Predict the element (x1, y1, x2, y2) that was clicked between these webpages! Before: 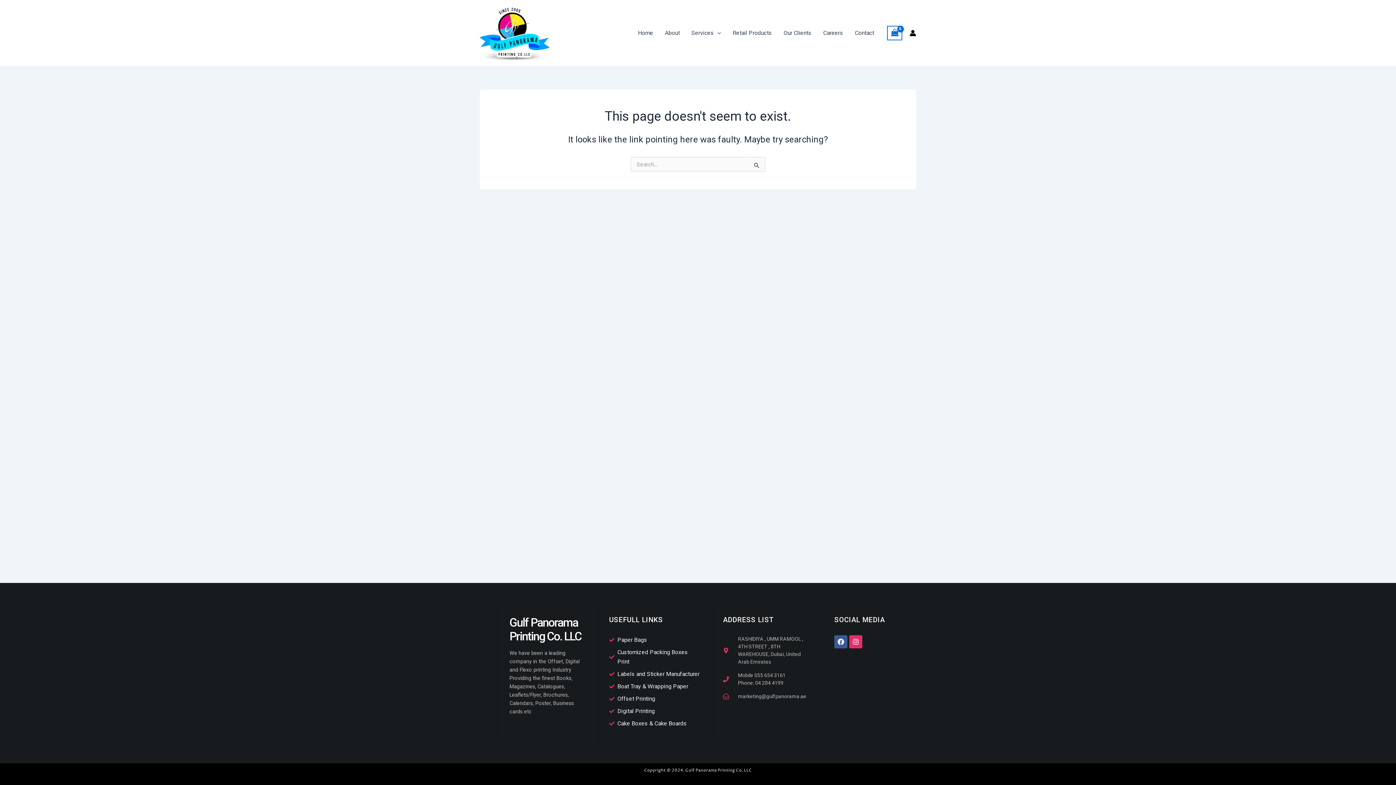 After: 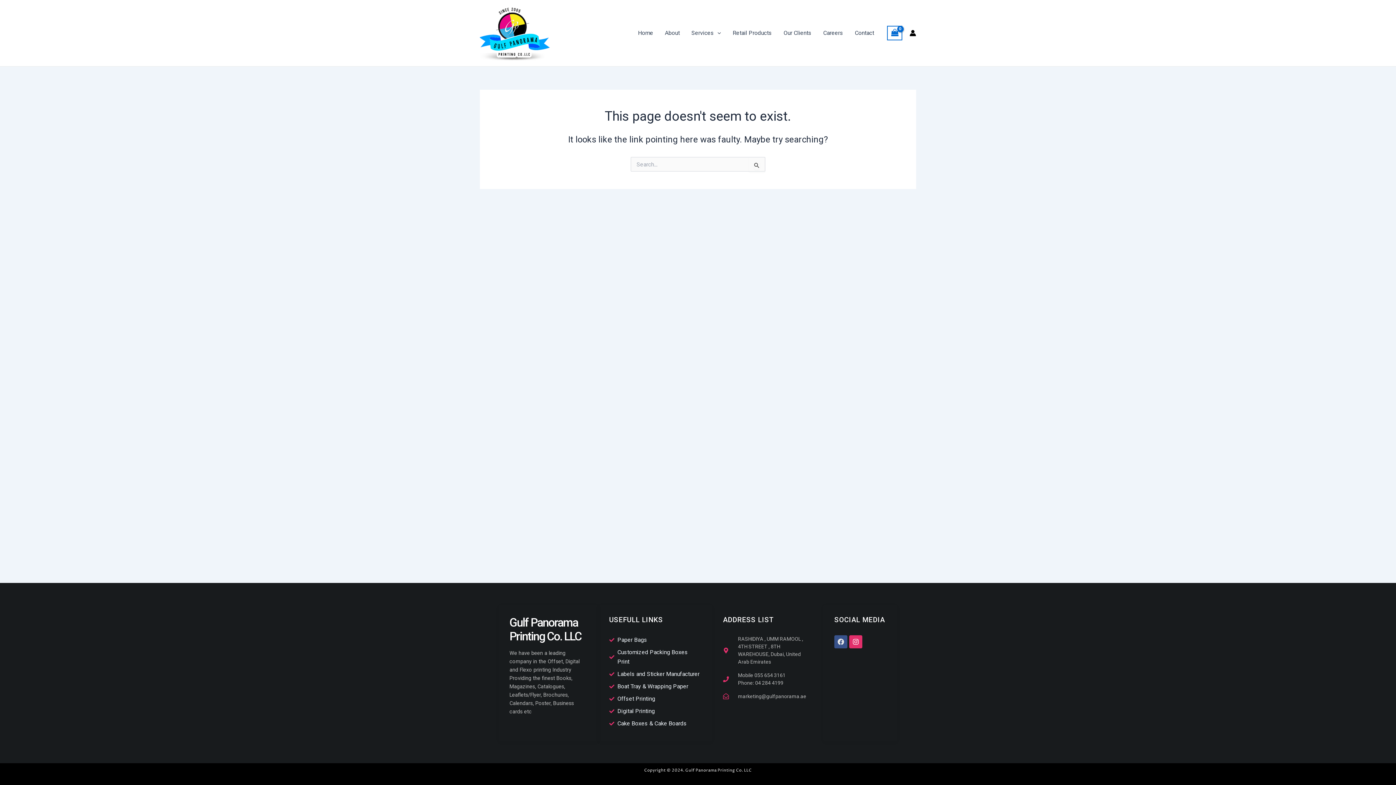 Action: label: Facebook bbox: (834, 635, 847, 648)